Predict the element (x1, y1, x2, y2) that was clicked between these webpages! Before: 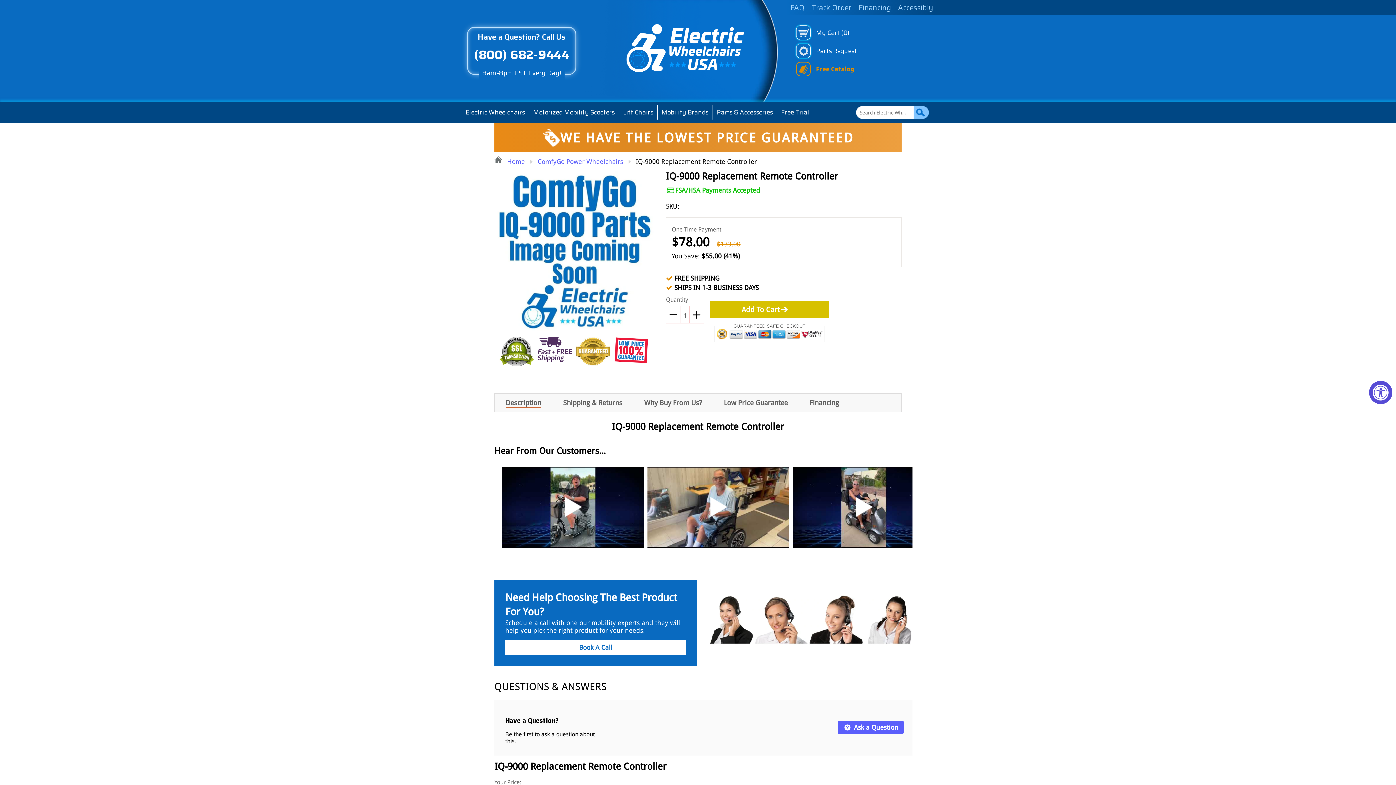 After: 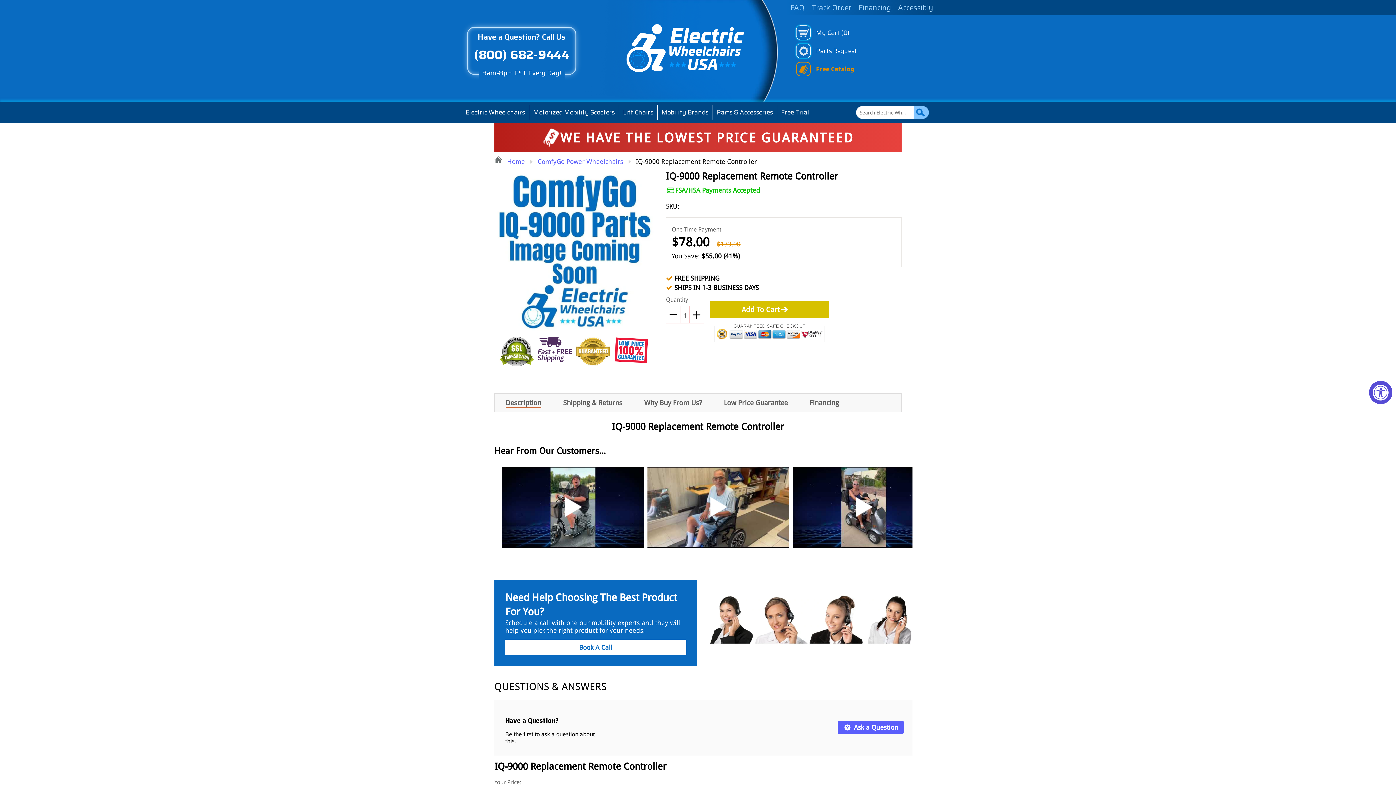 Action: label: All purchases made on this site are protected by BuySafe Guarantee bbox: (1395, 783, 1396, 784)